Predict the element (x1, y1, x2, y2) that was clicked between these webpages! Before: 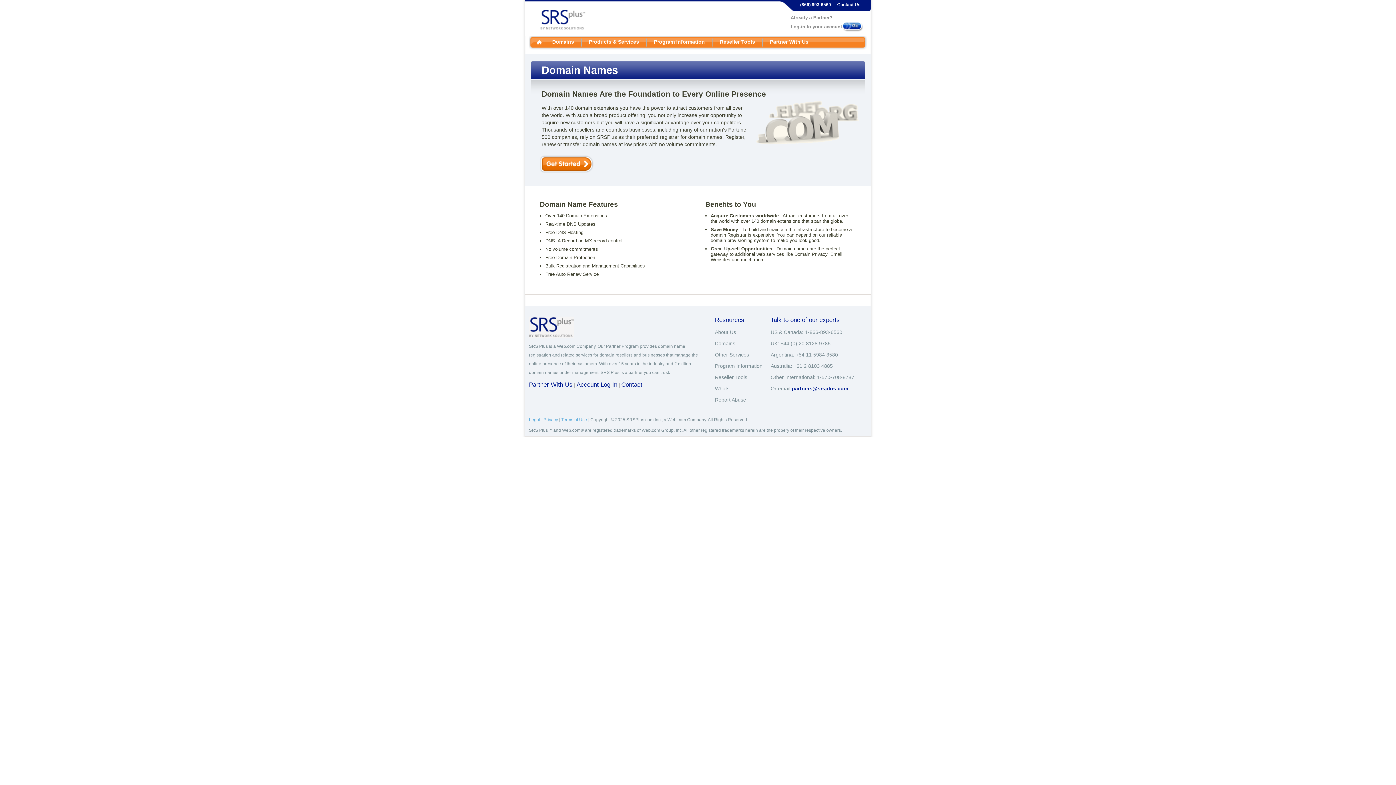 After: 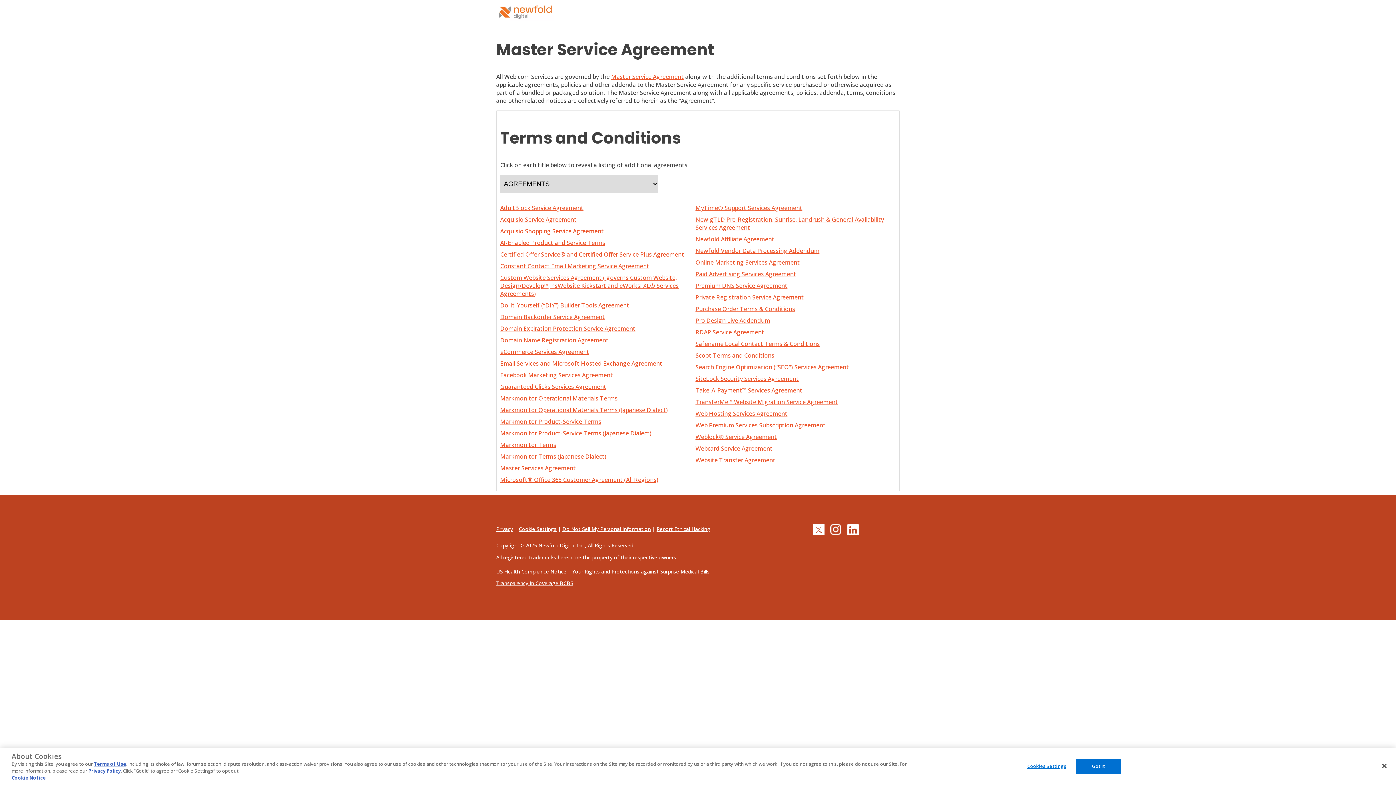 Action: bbox: (529, 417, 540, 422) label: Legal